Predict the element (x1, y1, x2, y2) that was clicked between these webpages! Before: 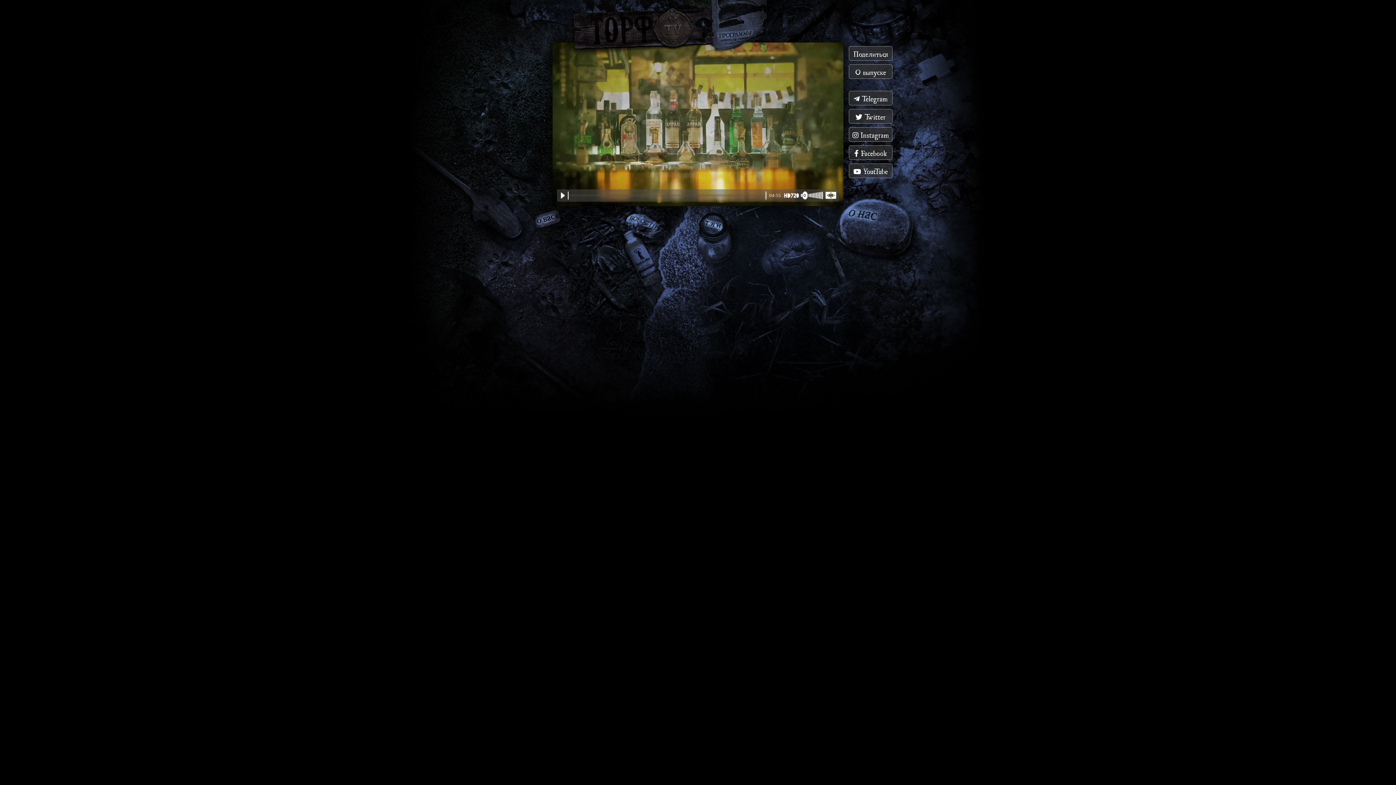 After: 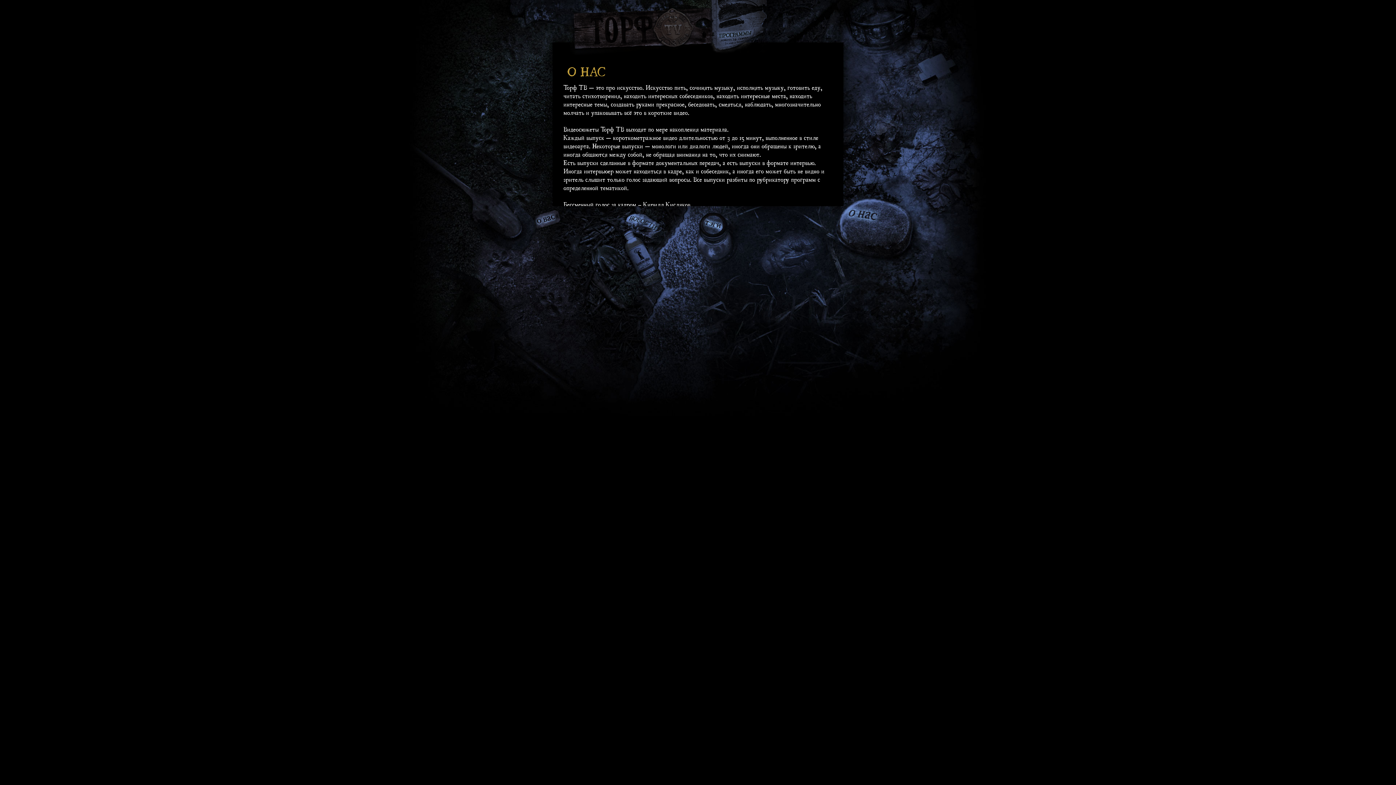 Action: bbox: (832, 196, 913, 270)